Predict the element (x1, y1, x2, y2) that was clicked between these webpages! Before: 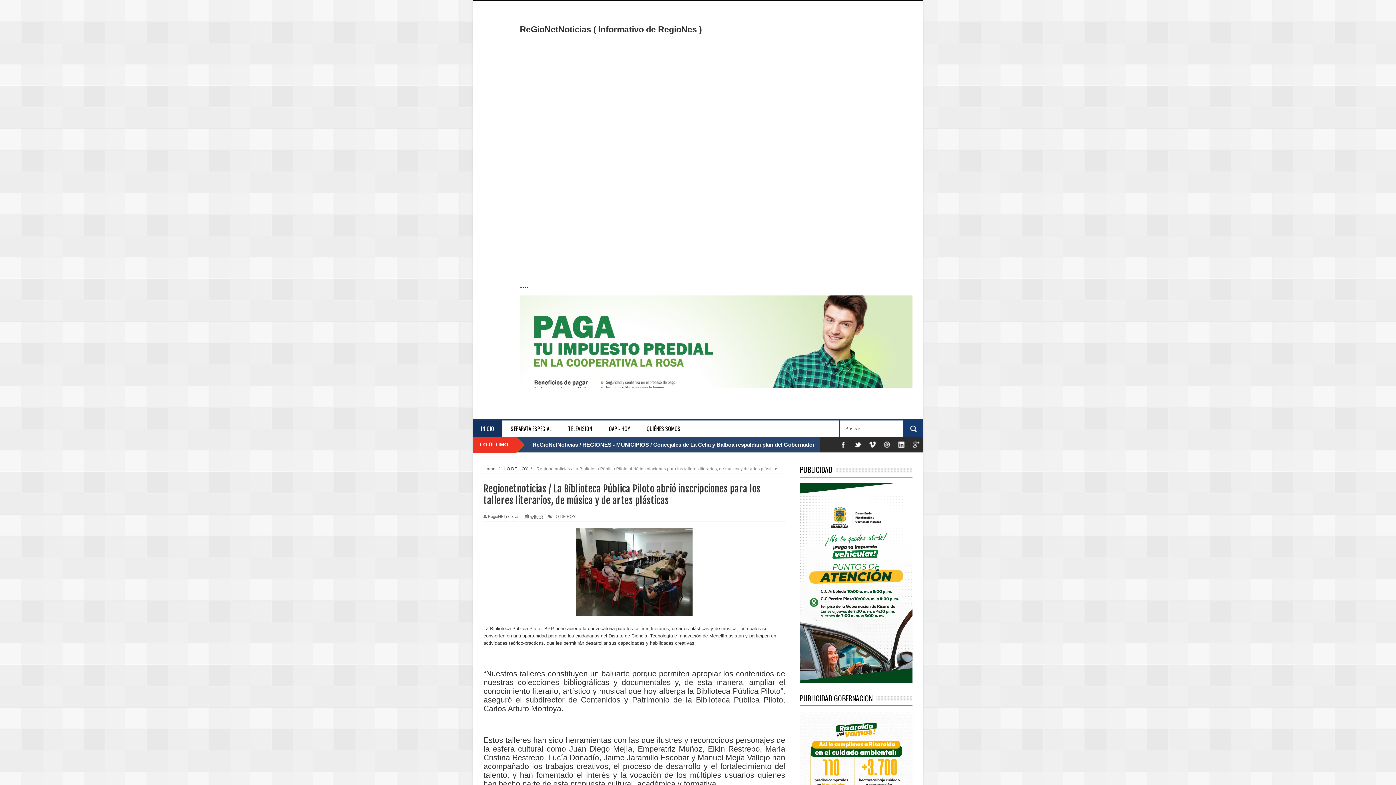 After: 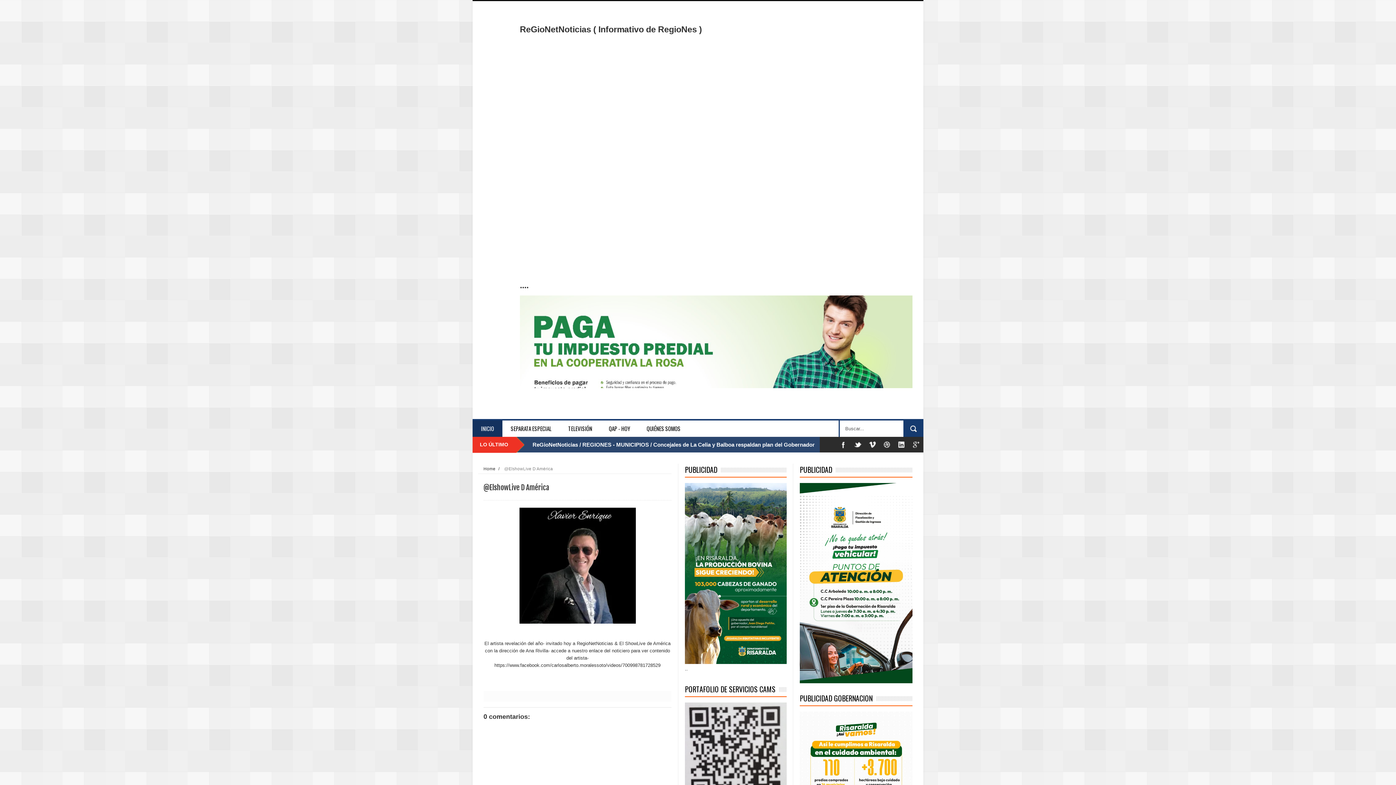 Action: label: SEPARATA ESPECIAL bbox: (502, 420, 560, 437)